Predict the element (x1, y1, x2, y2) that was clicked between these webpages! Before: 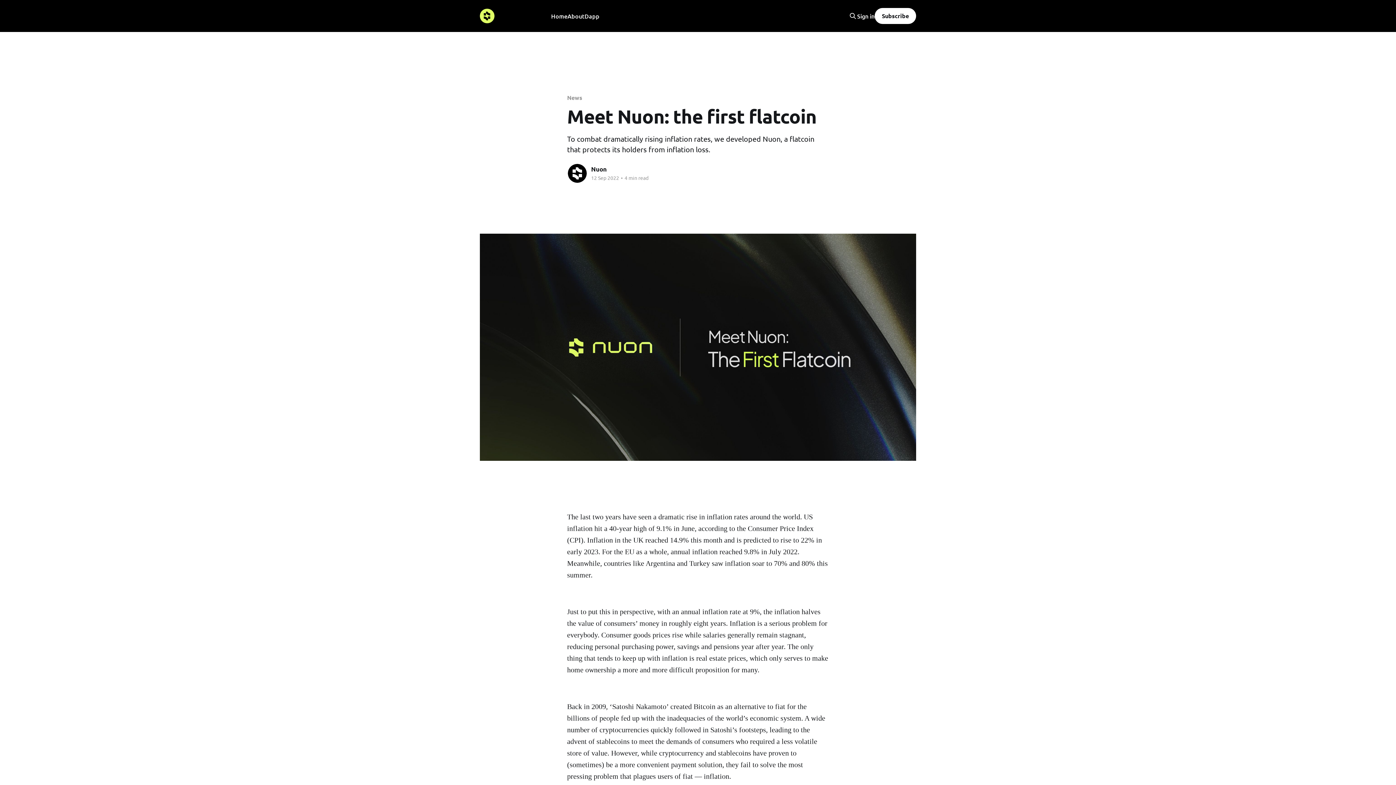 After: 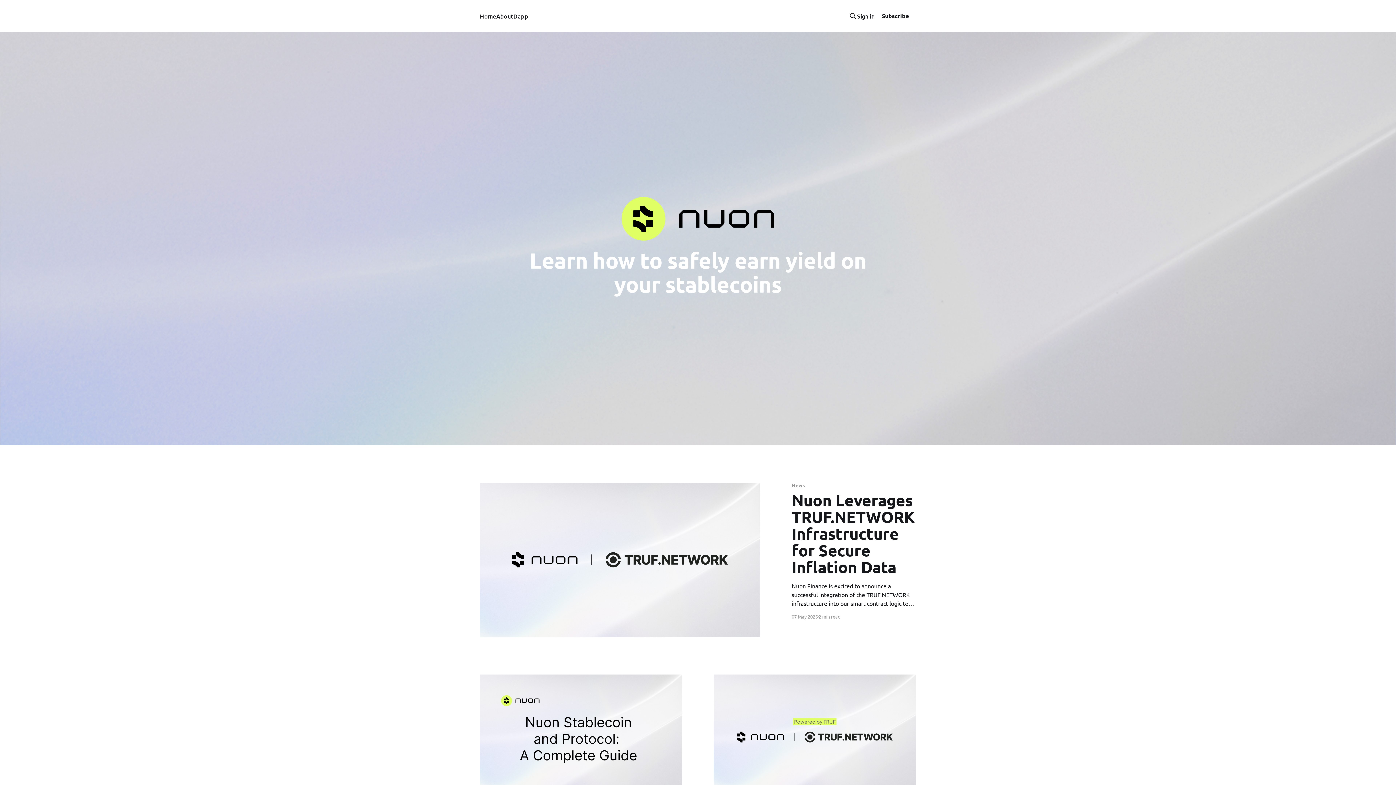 Action: bbox: (480, 8, 530, 23)